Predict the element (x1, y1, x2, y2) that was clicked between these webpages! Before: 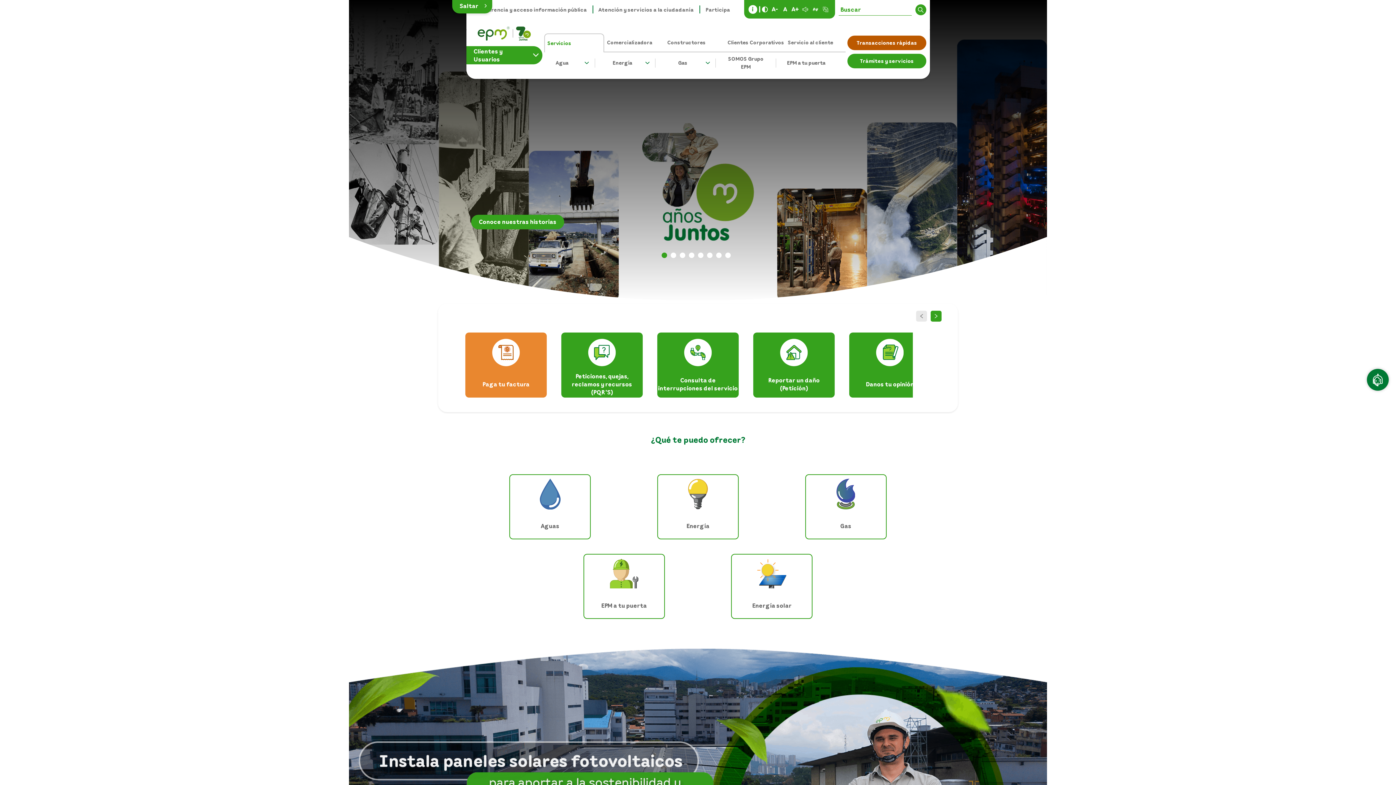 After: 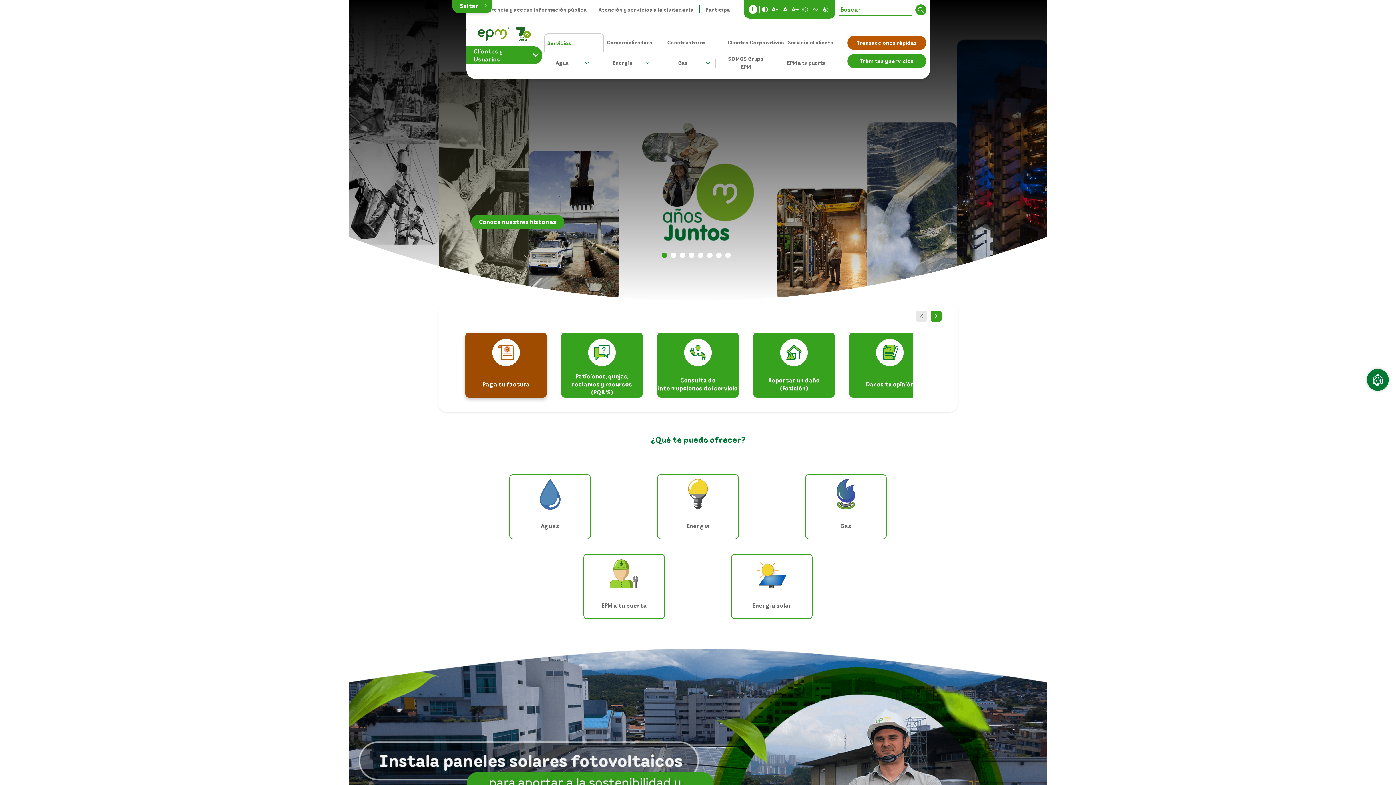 Action: bbox: (465, 332, 546, 397) label: Paga tu factura